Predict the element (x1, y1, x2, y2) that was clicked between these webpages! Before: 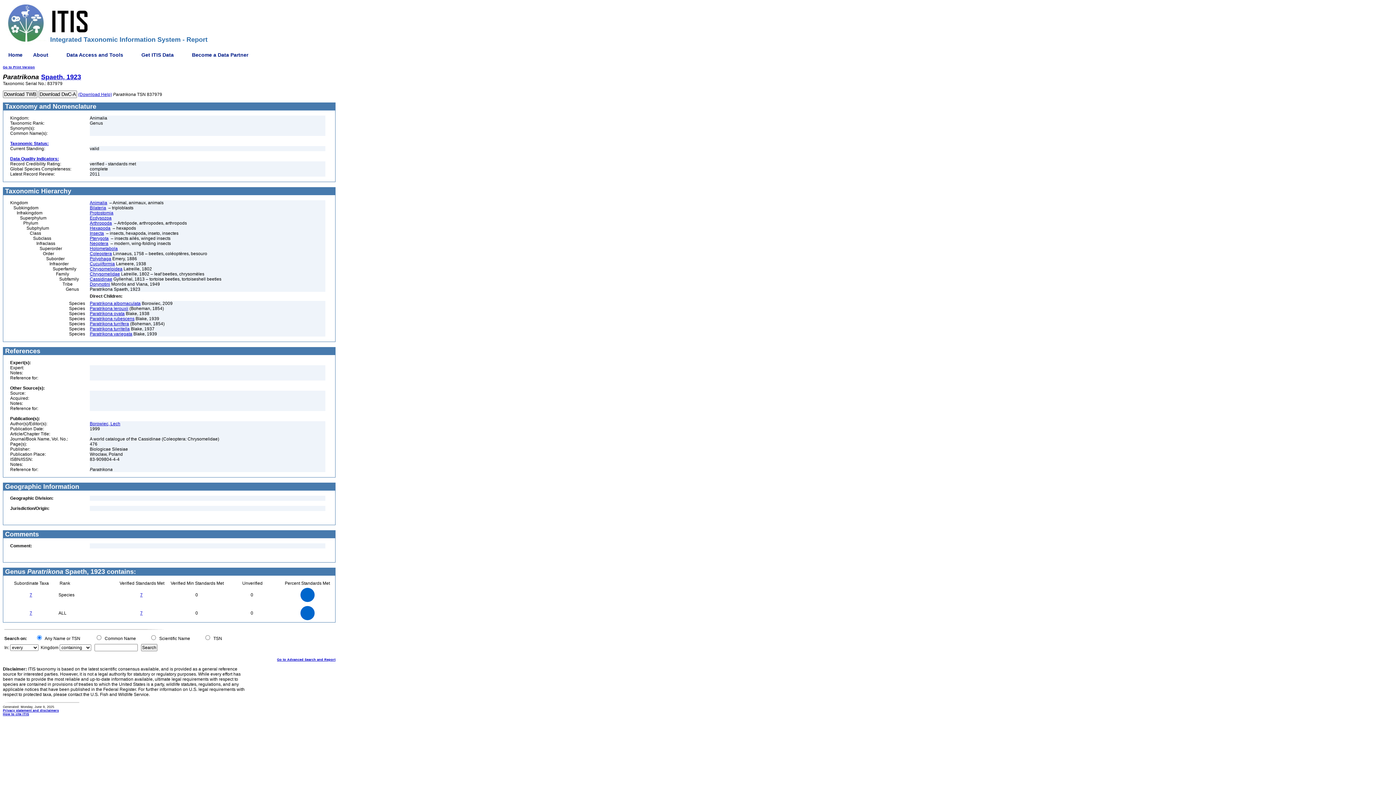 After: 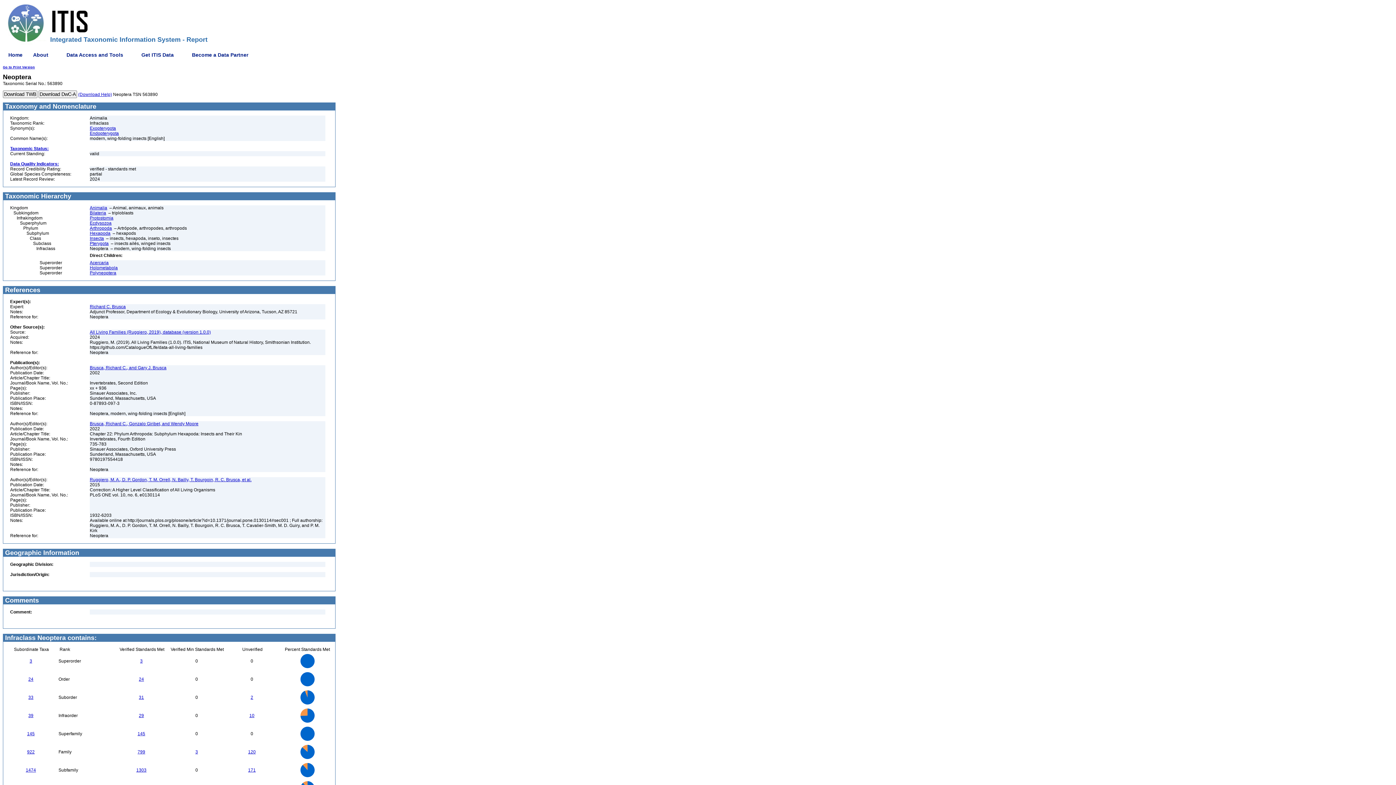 Action: label: Neoptera bbox: (89, 241, 108, 246)